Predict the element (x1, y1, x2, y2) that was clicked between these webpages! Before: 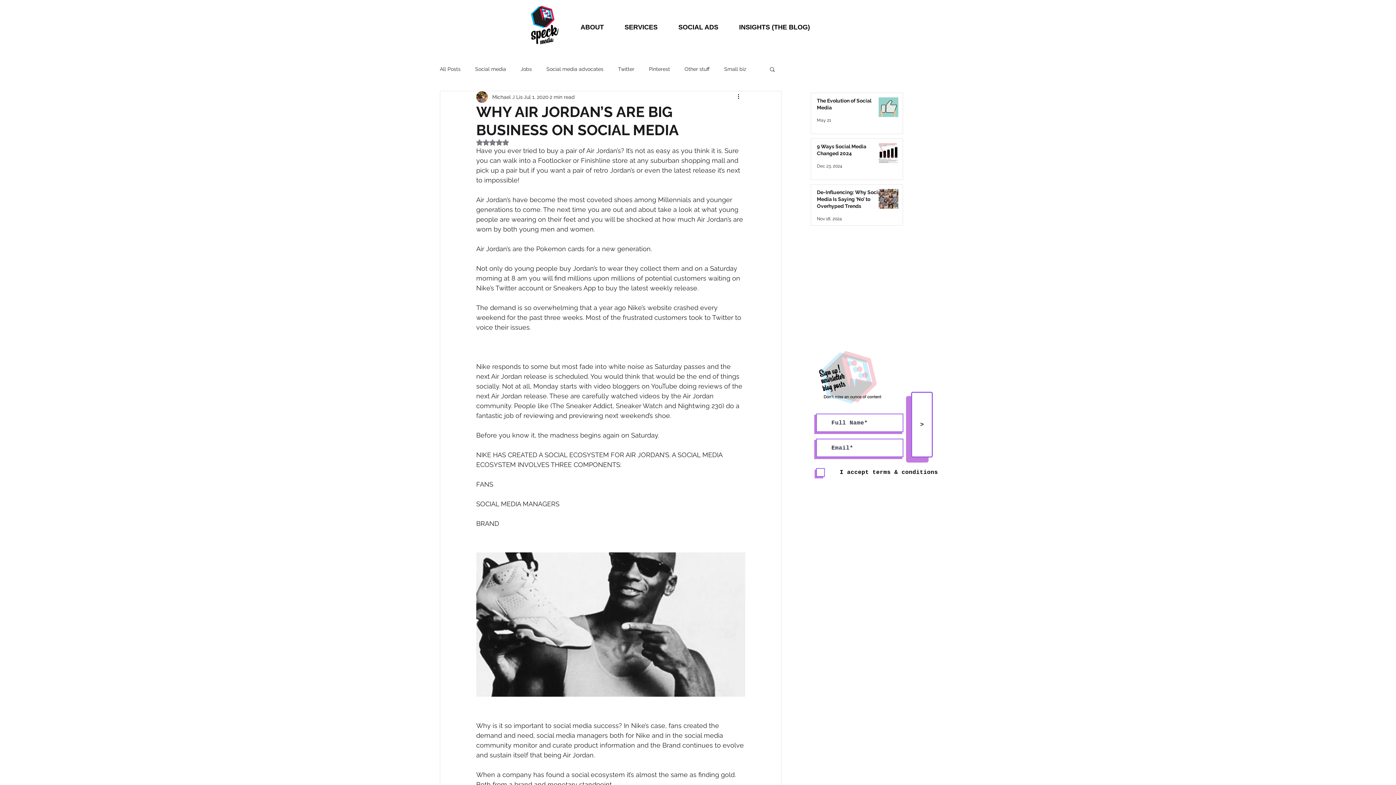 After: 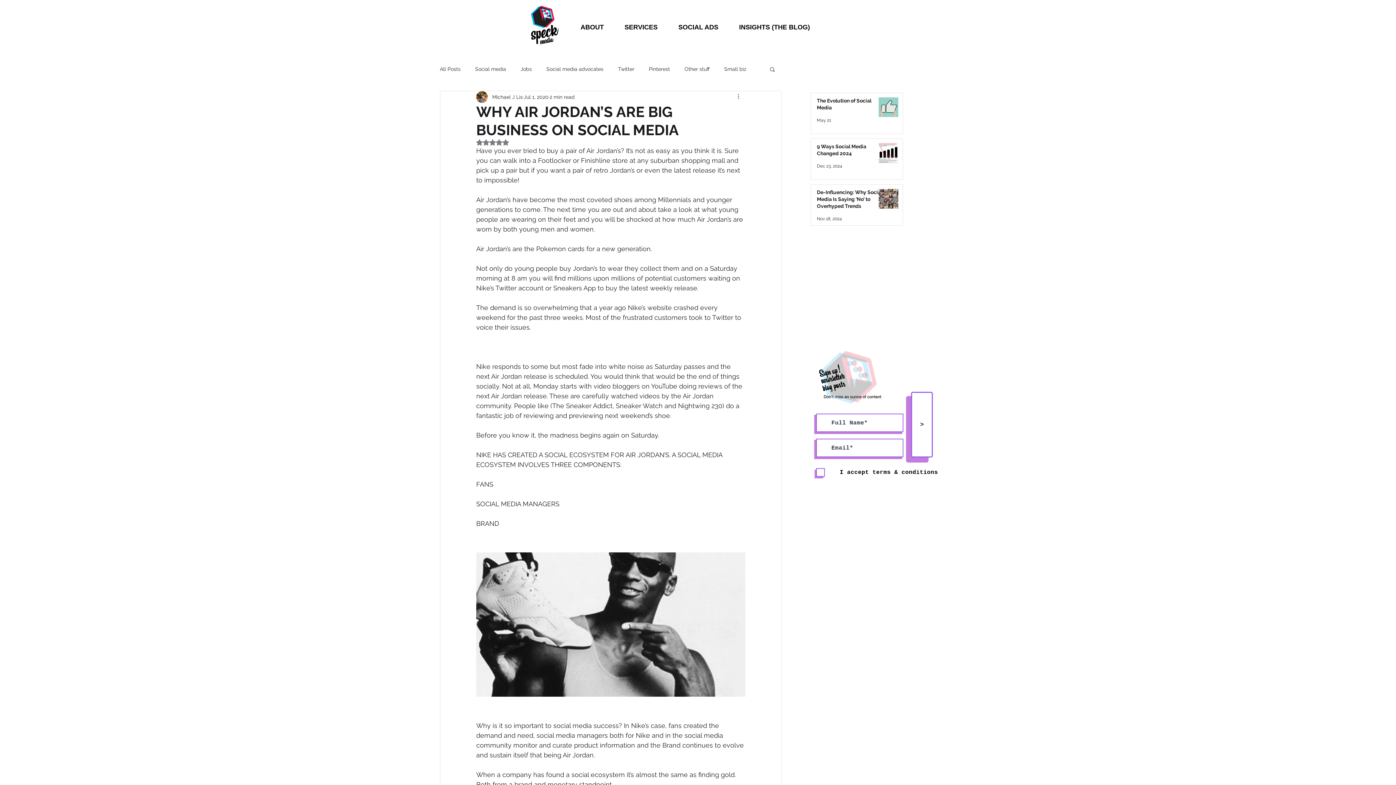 Action: bbox: (736, 92, 745, 101) label: More actions